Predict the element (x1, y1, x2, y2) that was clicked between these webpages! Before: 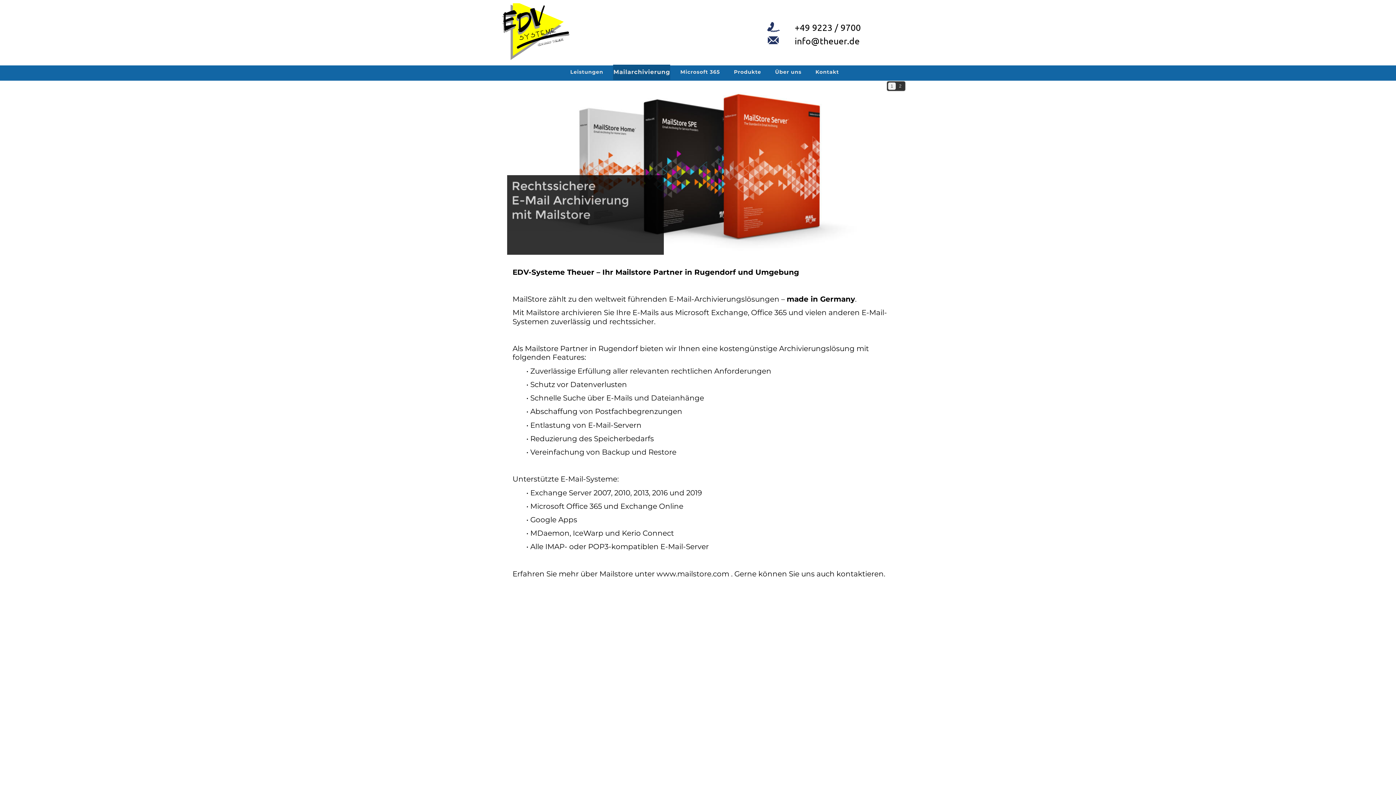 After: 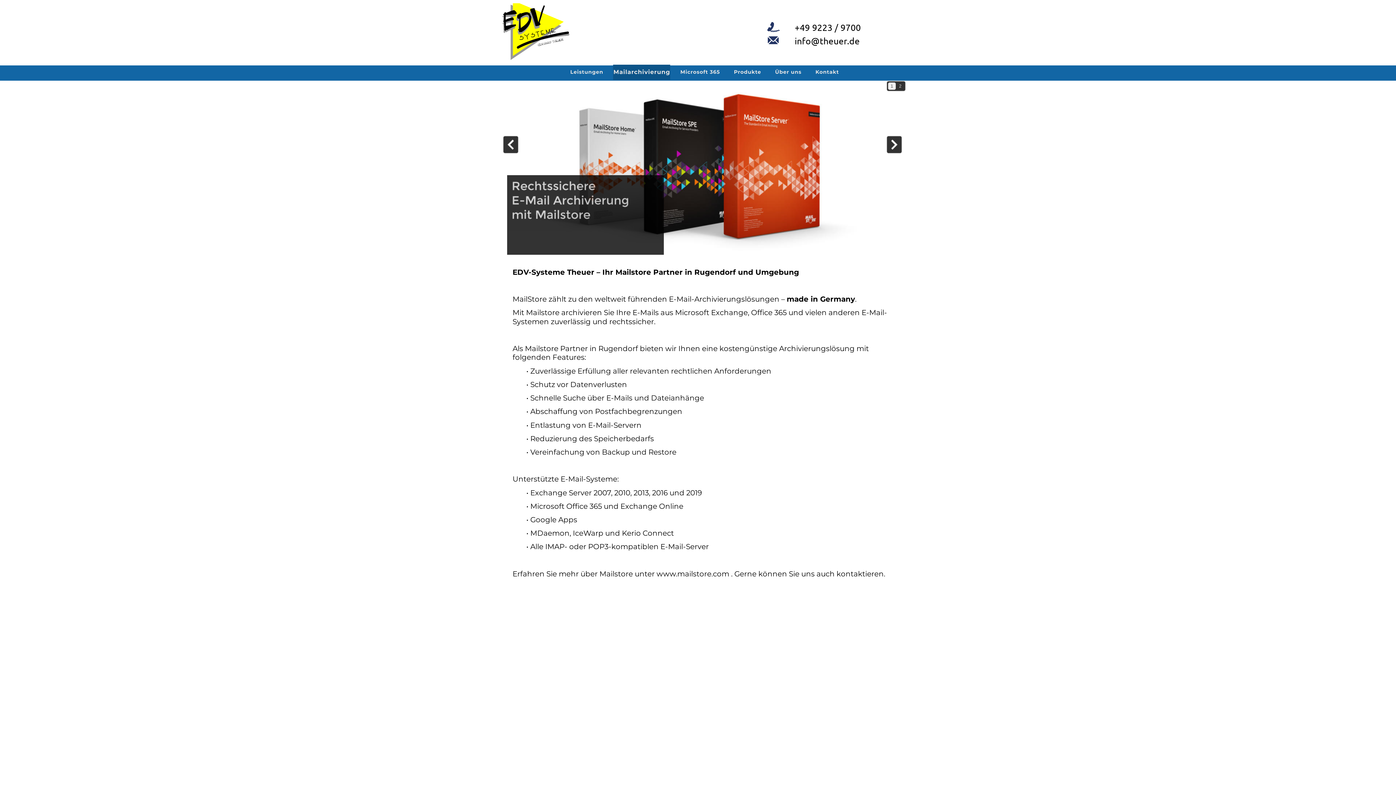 Action: label: 1 bbox: (888, 82, 896, 89)